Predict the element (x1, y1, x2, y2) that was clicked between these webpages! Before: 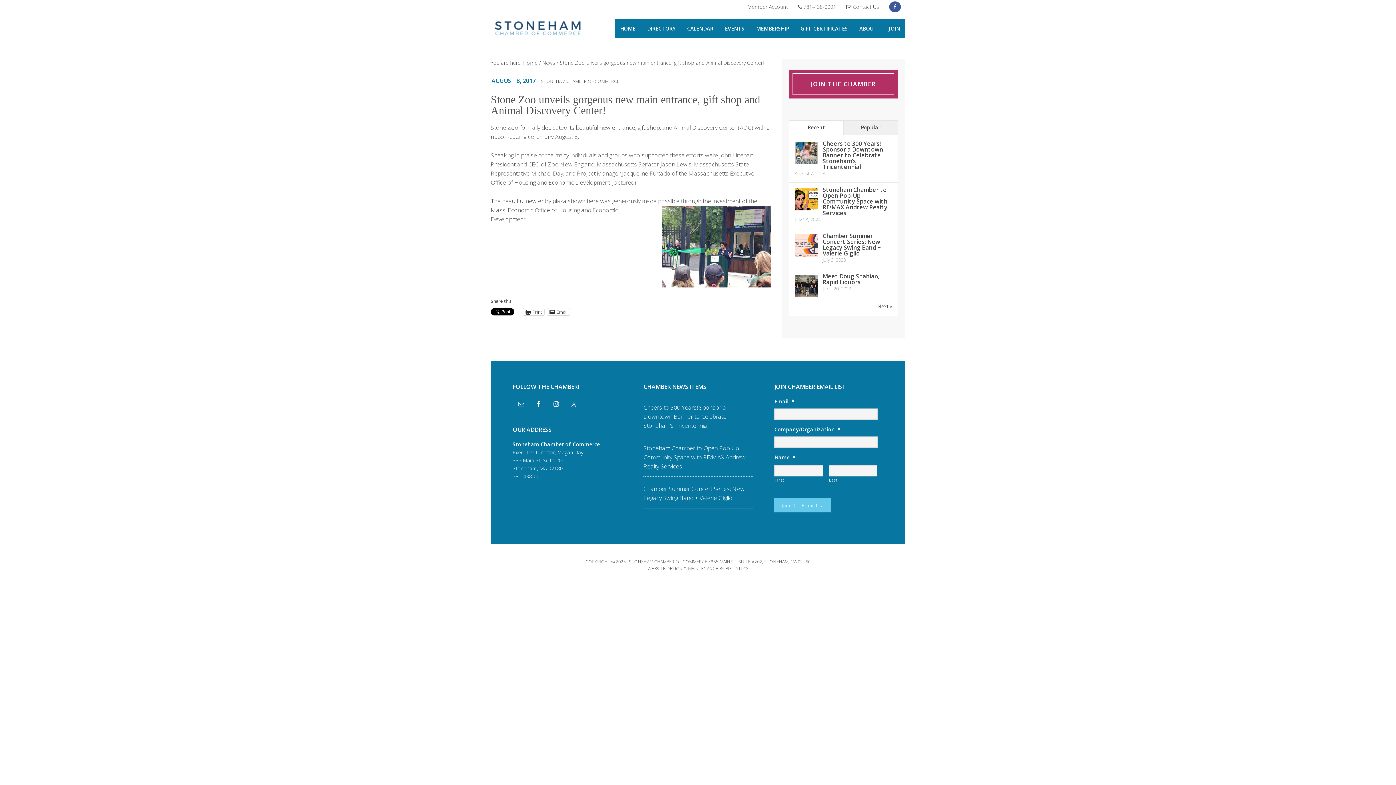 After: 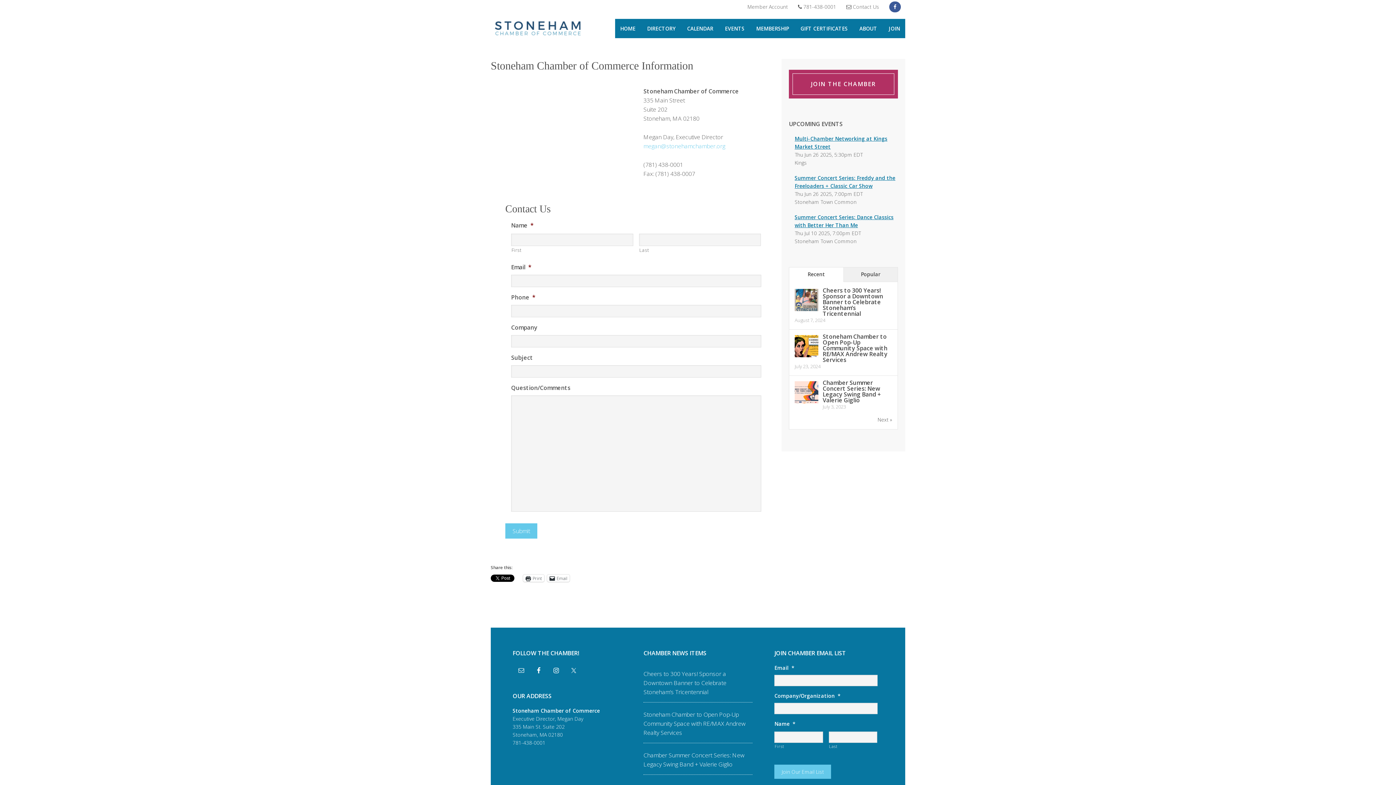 Action: label:  Contact Us bbox: (842, 2, 883, 11)